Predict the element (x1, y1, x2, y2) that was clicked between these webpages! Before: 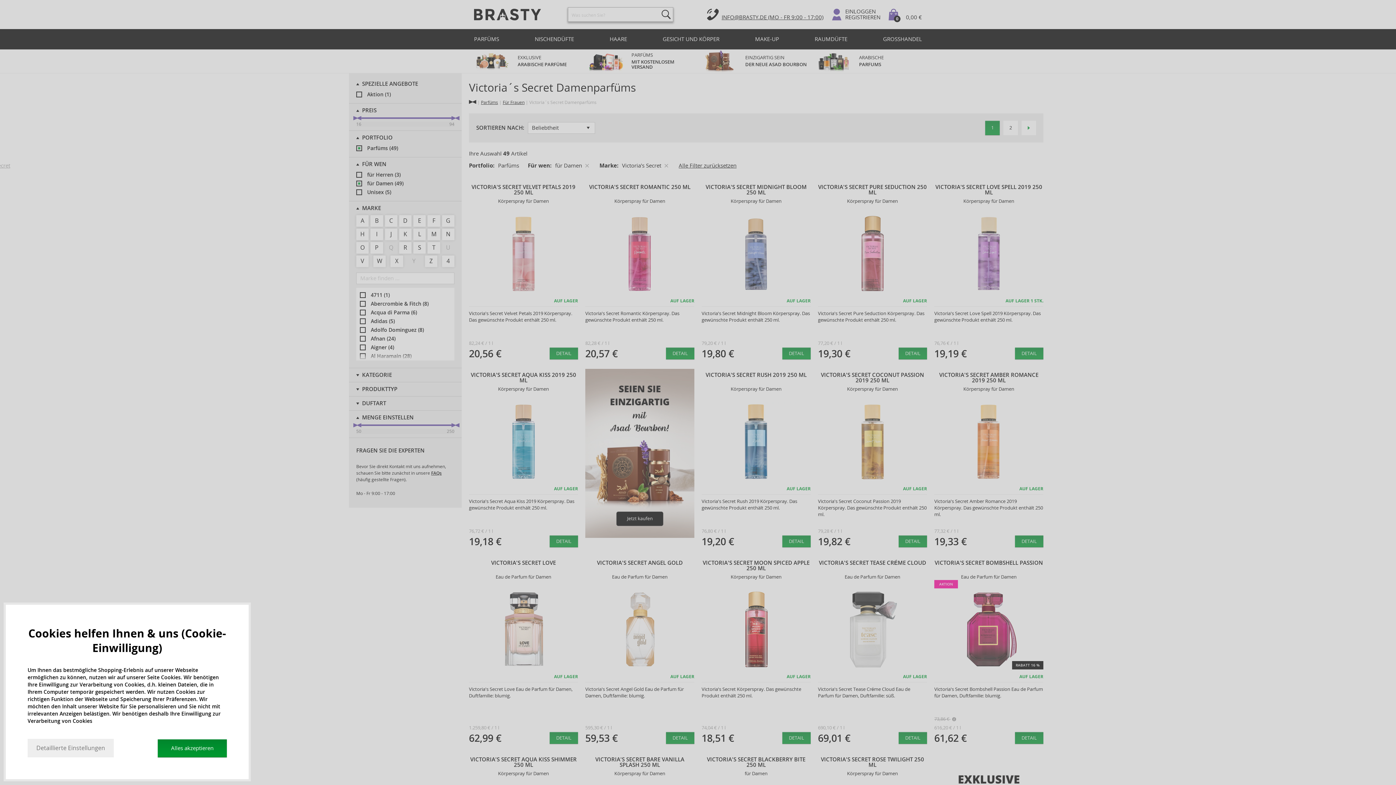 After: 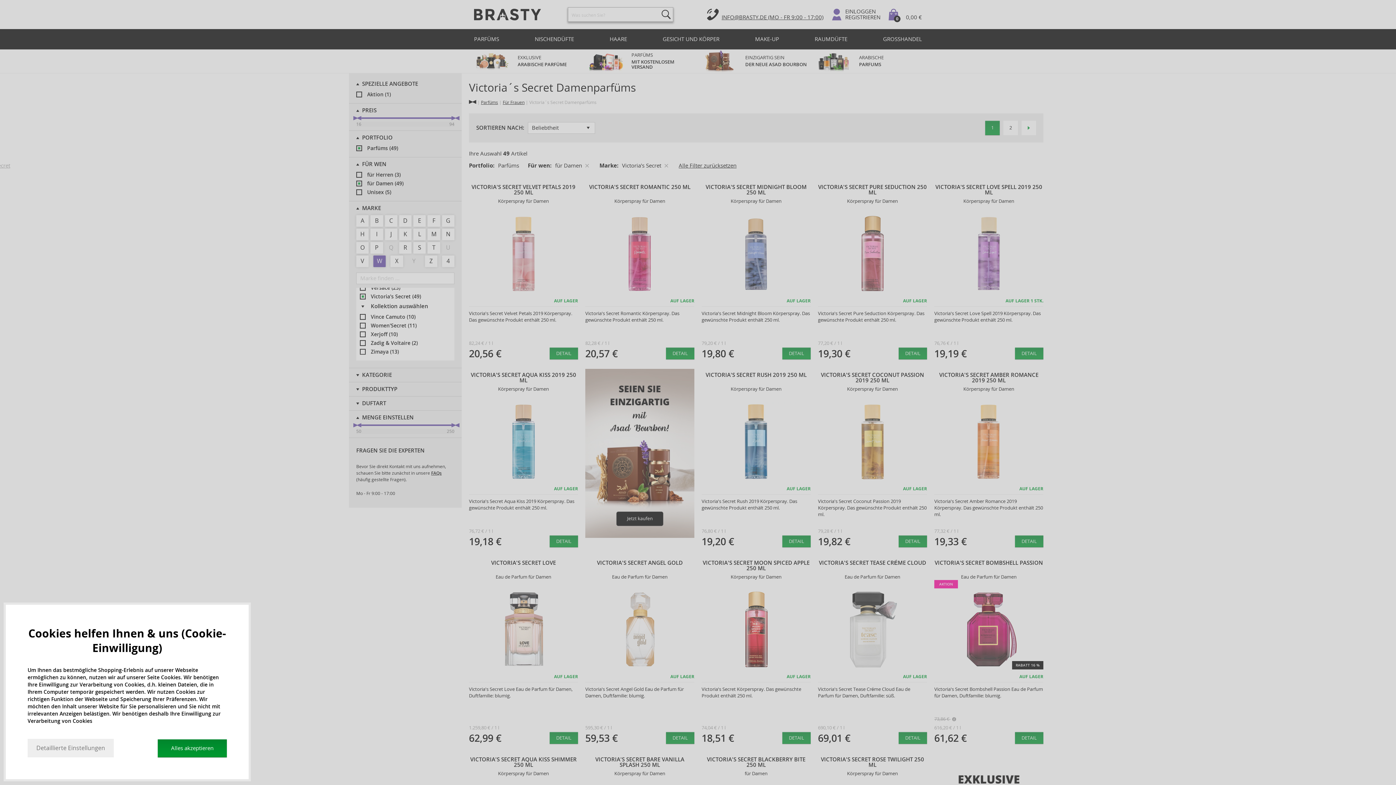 Action: bbox: (373, 255, 385, 267) label: W